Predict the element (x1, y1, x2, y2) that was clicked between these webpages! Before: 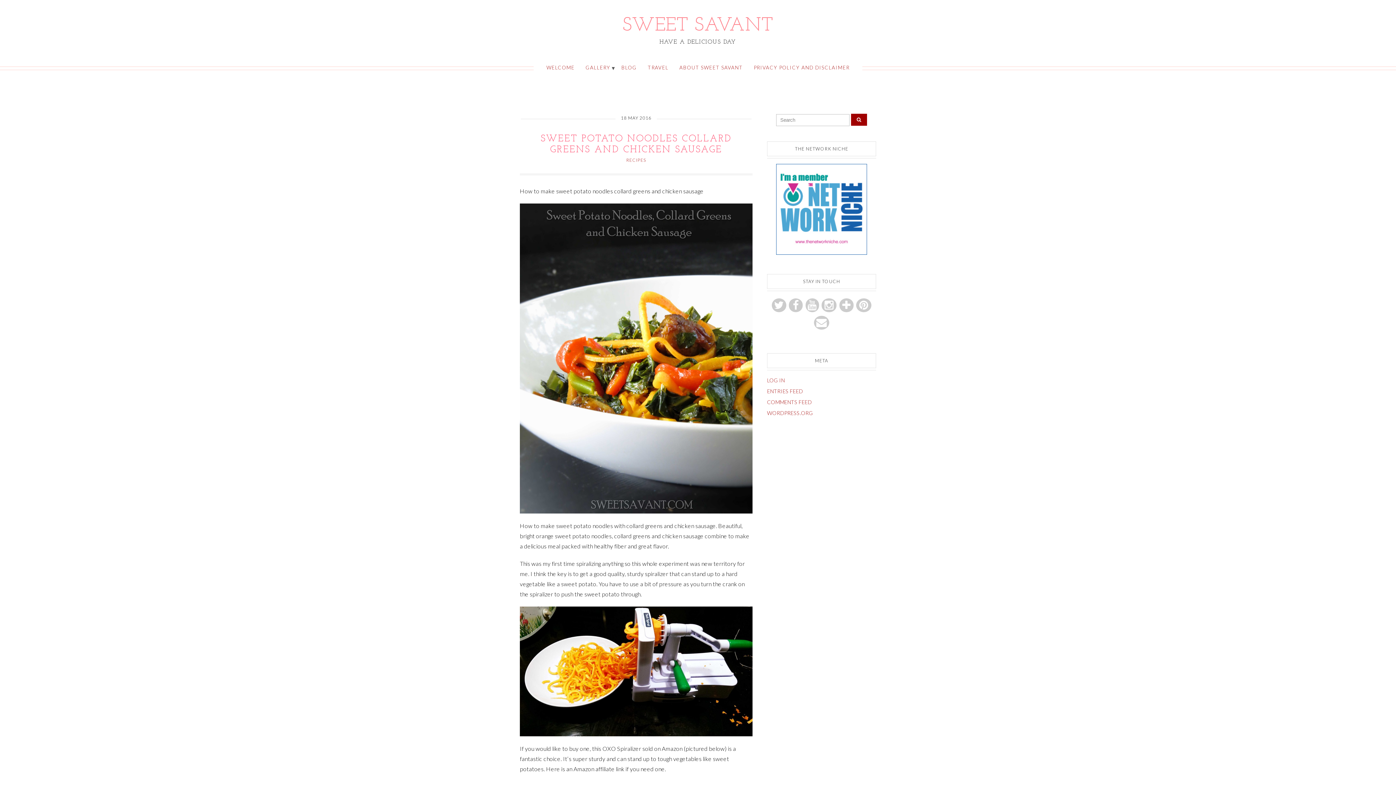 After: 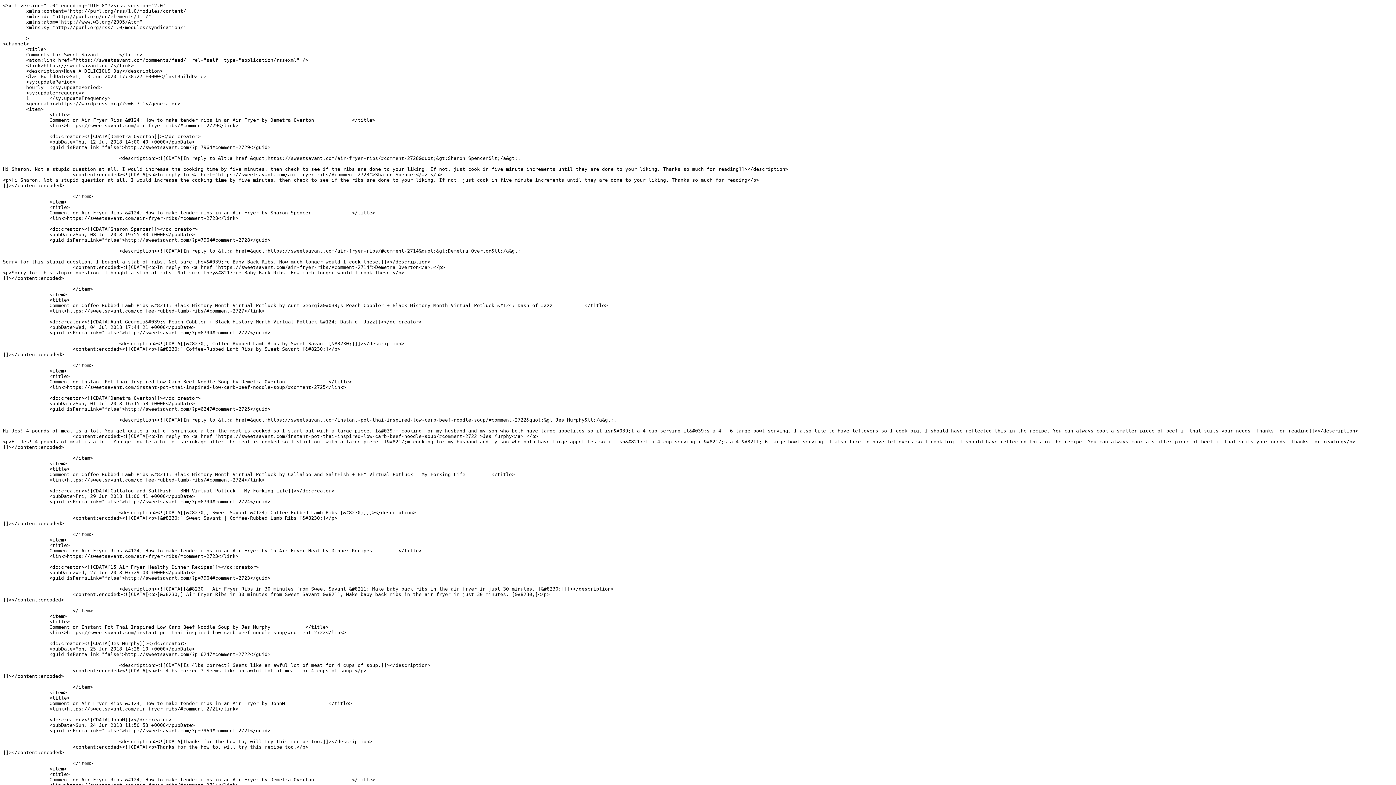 Action: label: COMMENTS FEED bbox: (767, 399, 812, 405)